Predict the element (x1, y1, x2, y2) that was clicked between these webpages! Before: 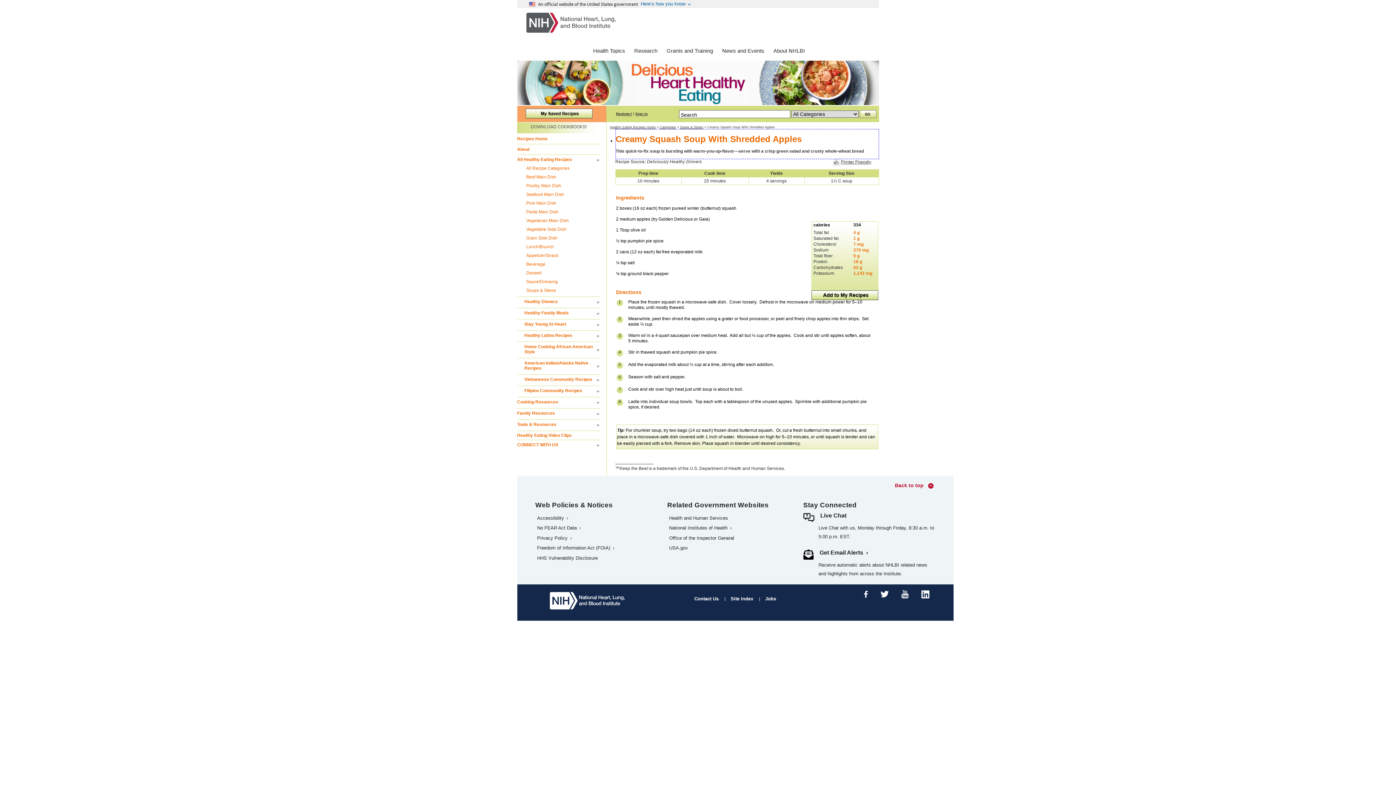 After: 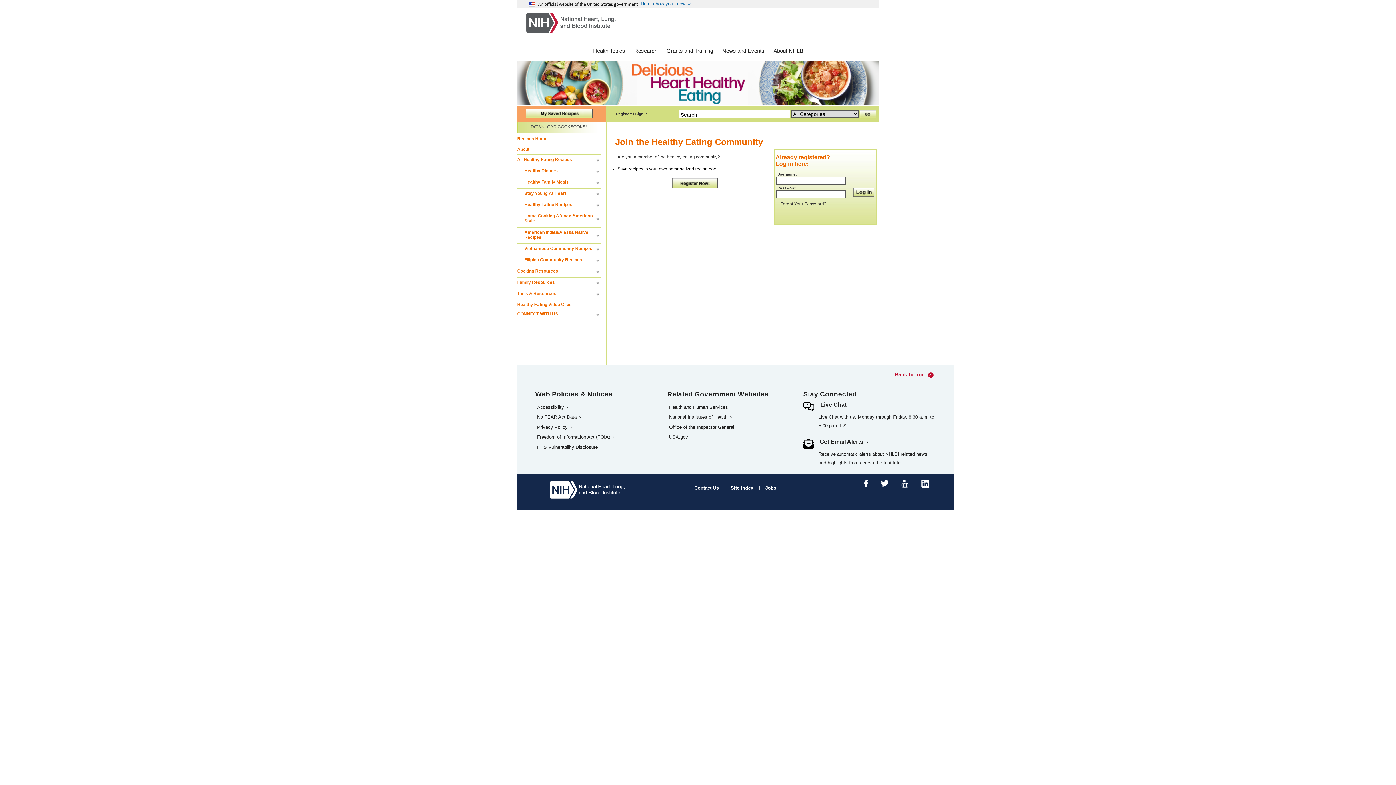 Action: bbox: (635, 111, 647, 115) label: Sign In